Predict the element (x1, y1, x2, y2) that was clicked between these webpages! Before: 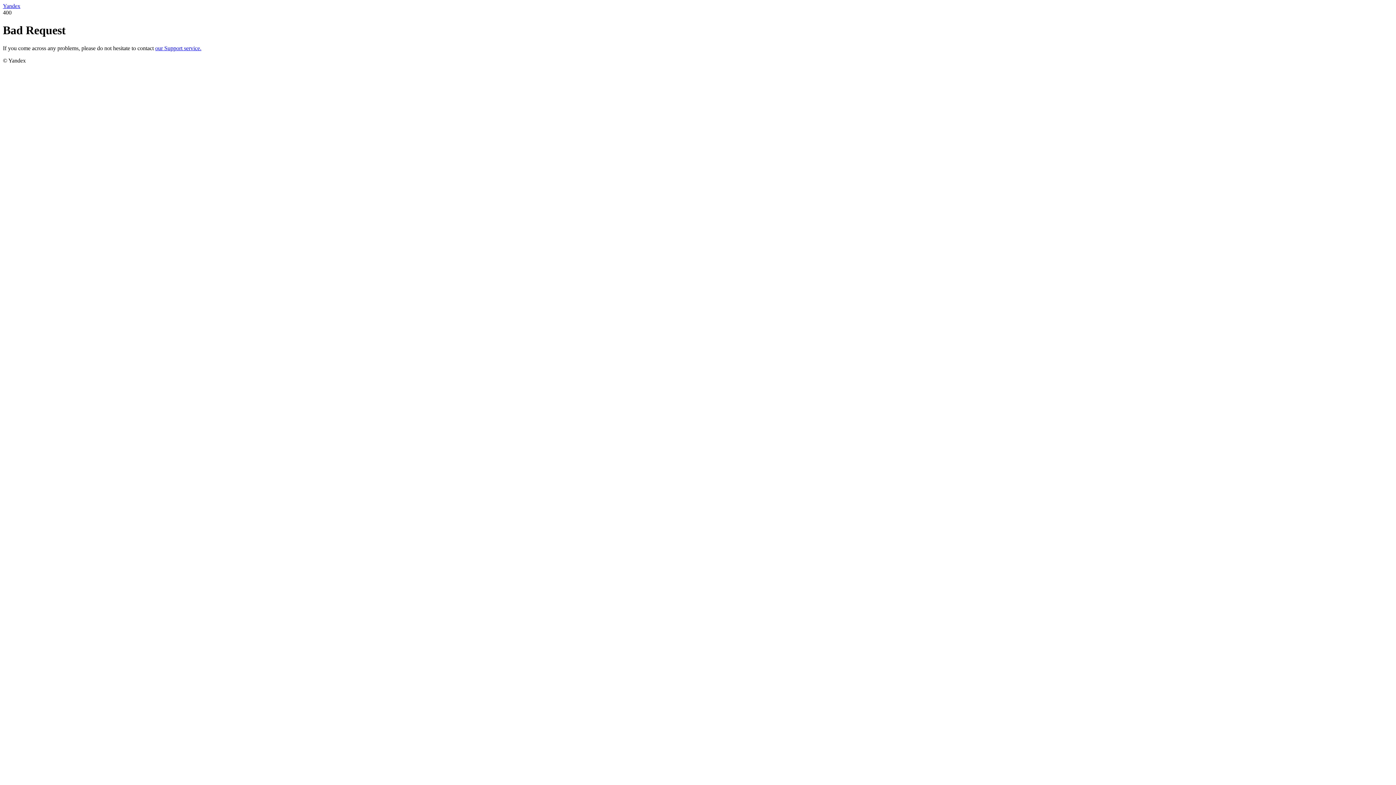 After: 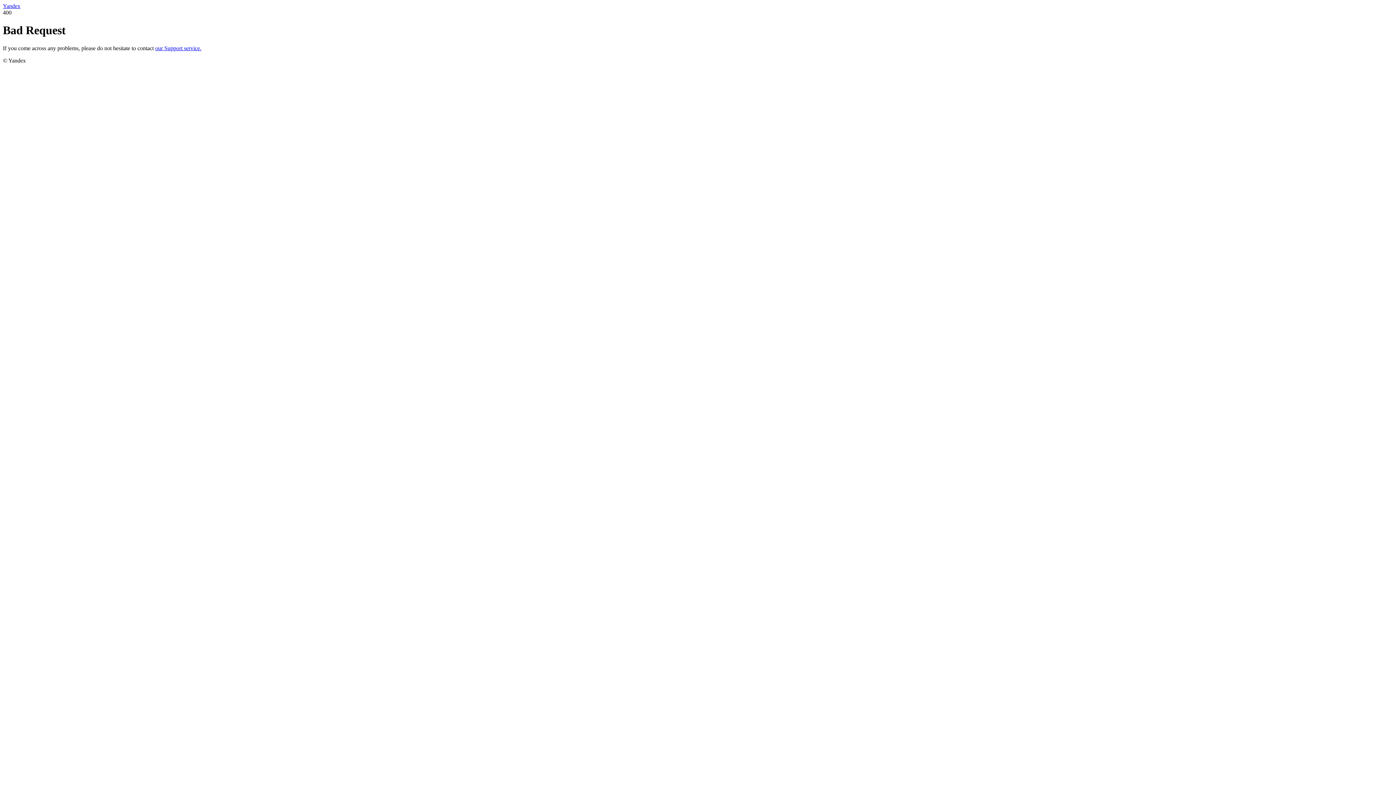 Action: bbox: (155, 45, 201, 51) label: our Support service.